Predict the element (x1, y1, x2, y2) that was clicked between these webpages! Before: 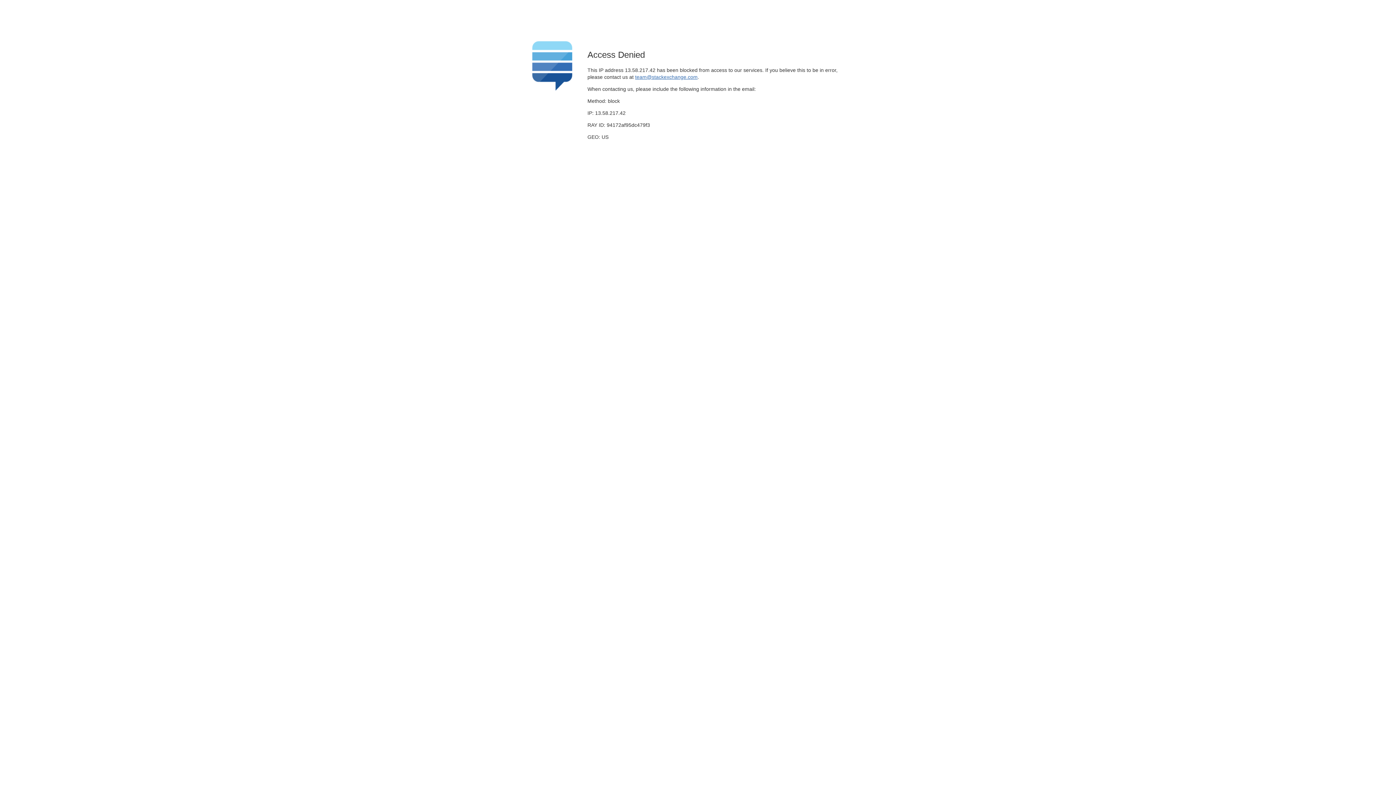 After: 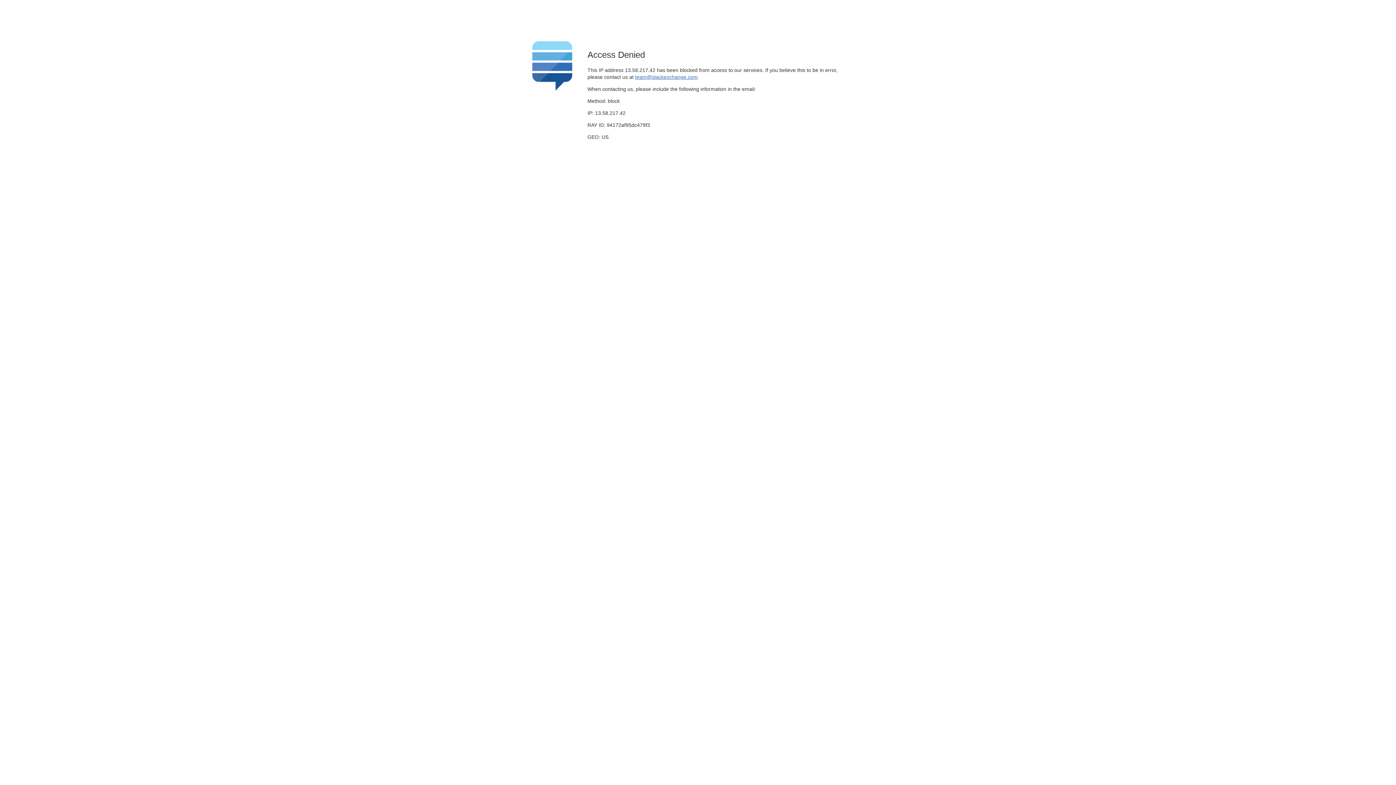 Action: bbox: (635, 74, 697, 79) label: team@stackexchange.com